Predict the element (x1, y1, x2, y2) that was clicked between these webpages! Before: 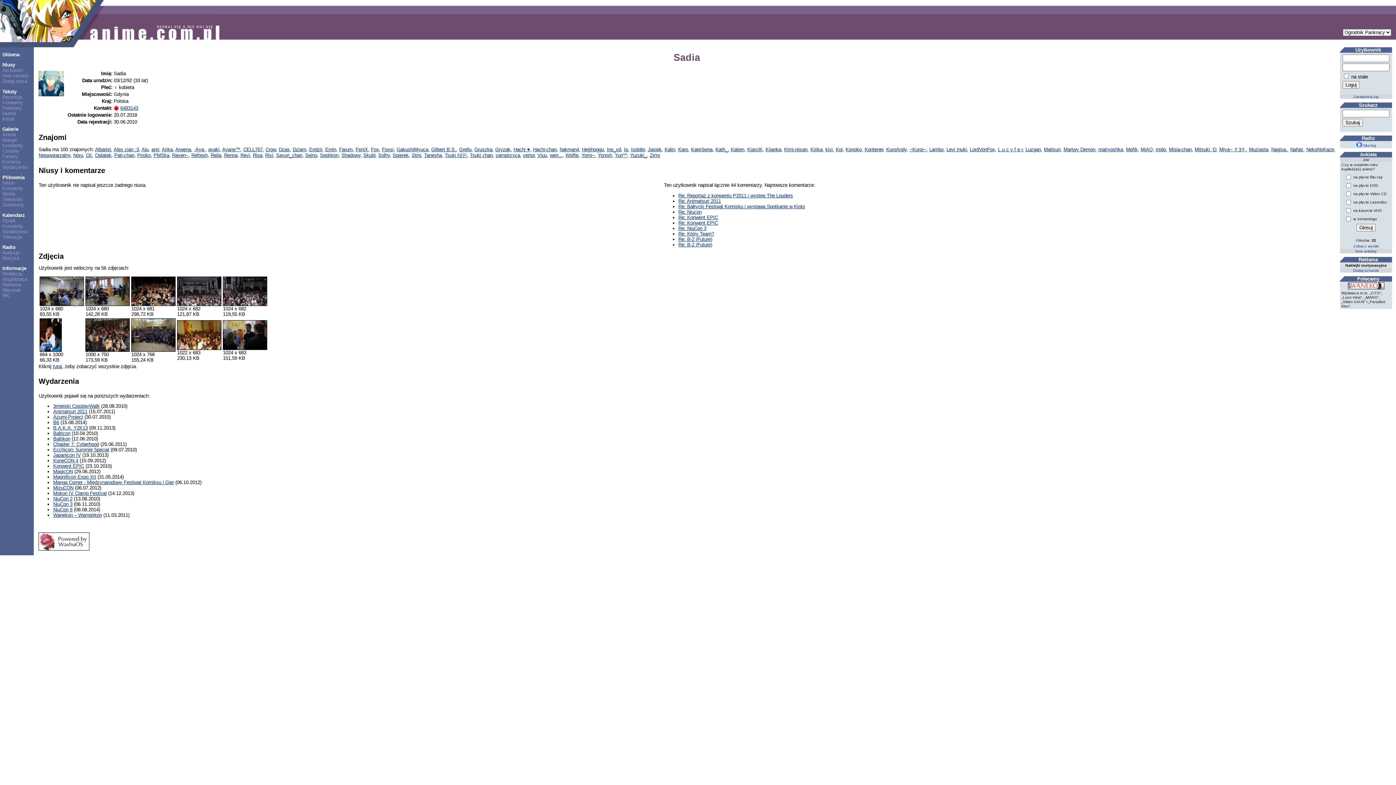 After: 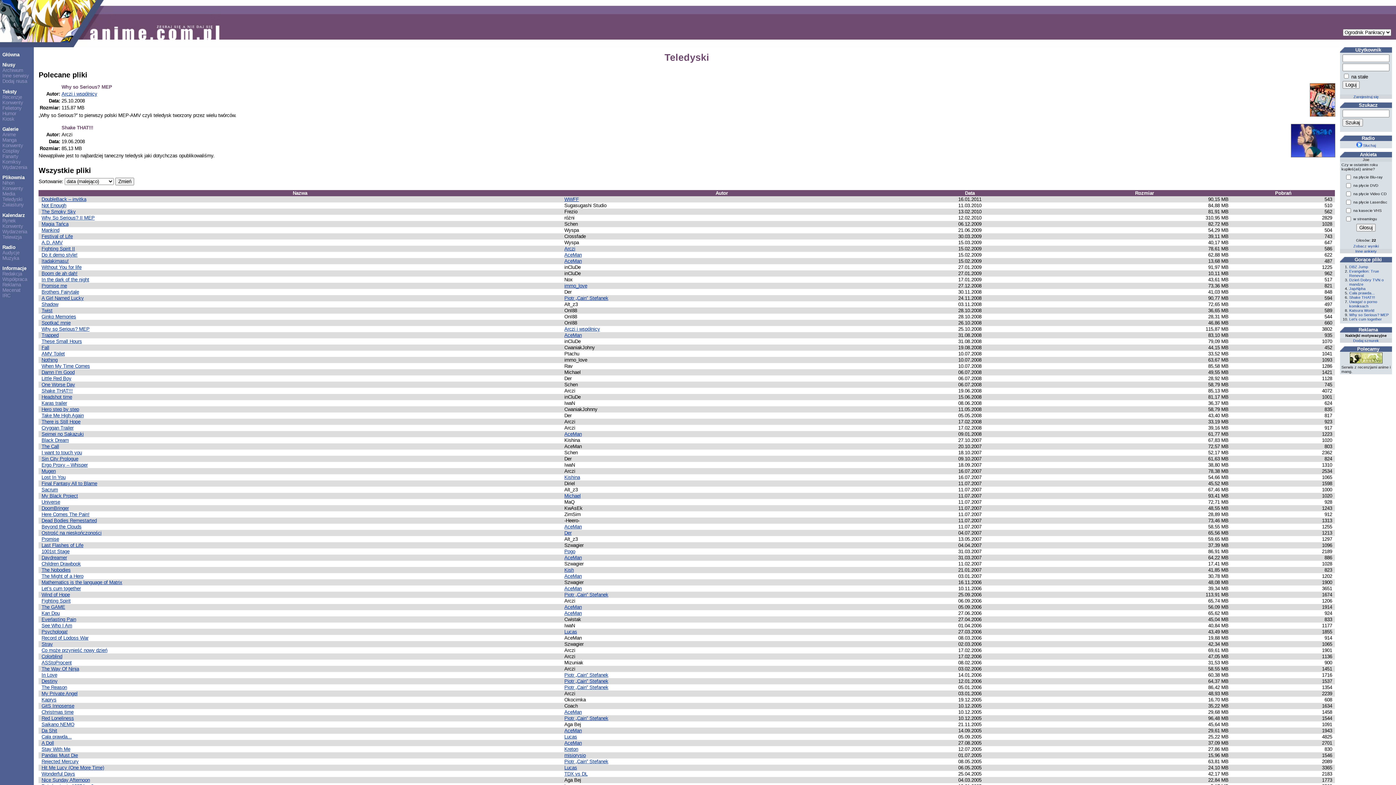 Action: bbox: (2, 196, 22, 202) label: Teledyski